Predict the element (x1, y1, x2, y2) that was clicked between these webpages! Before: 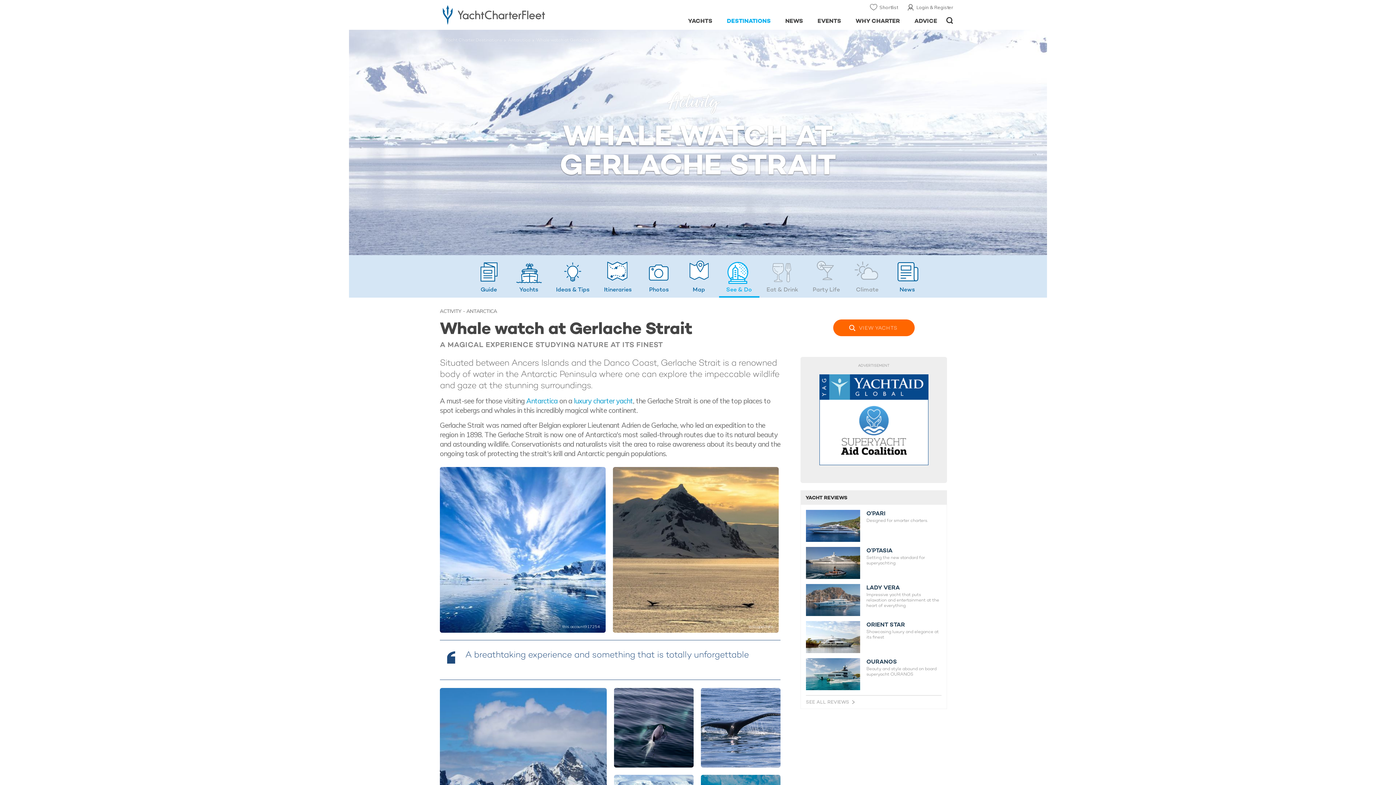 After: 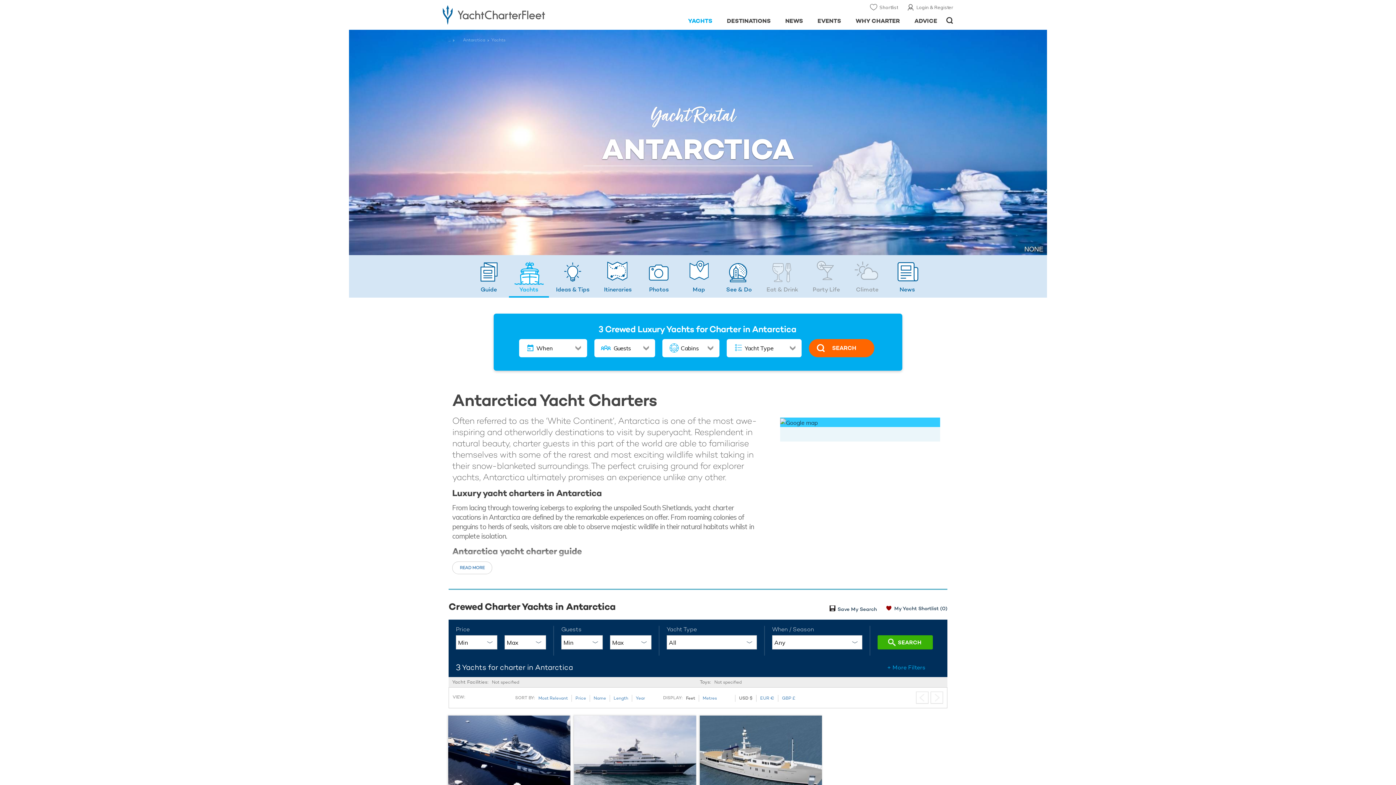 Action: bbox: (833, 319, 914, 336) label: VIEW YACHTS